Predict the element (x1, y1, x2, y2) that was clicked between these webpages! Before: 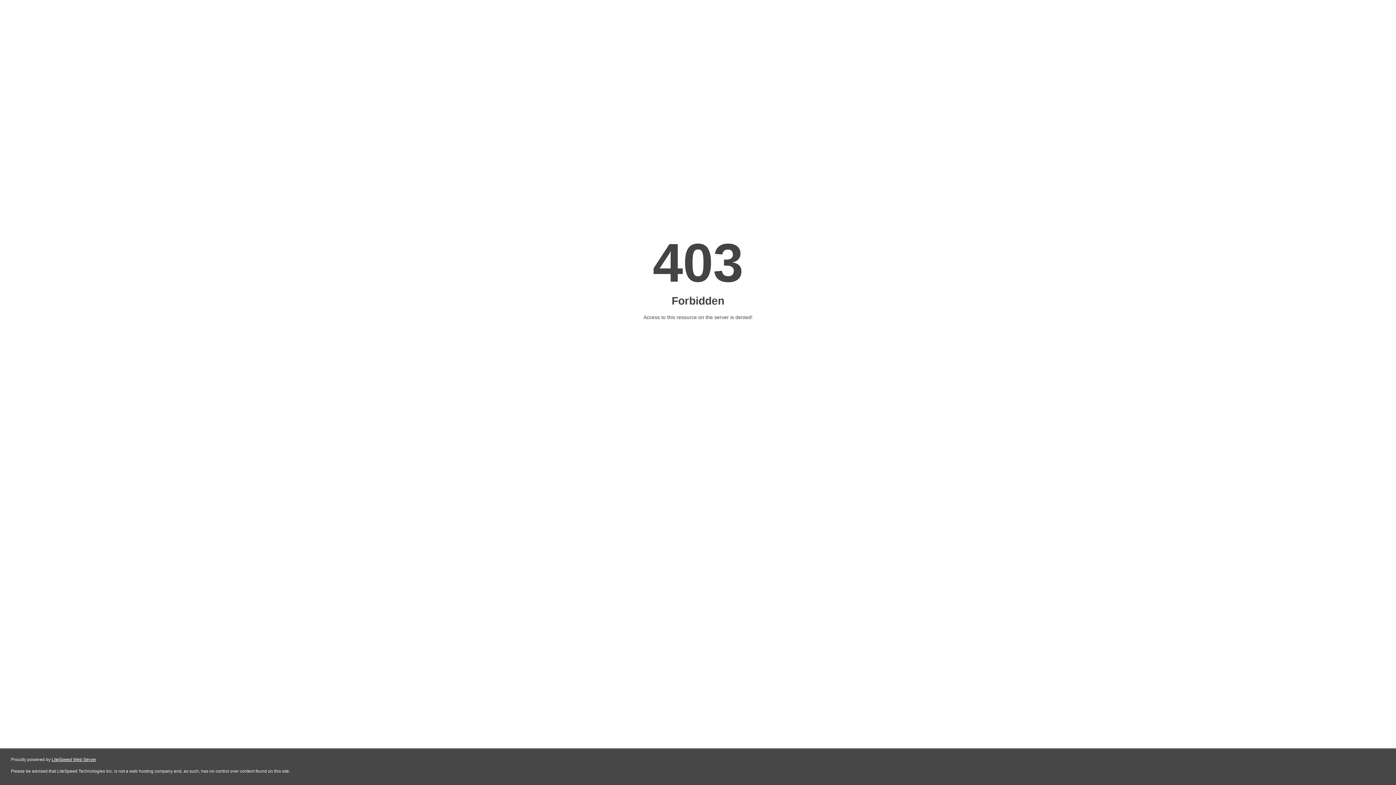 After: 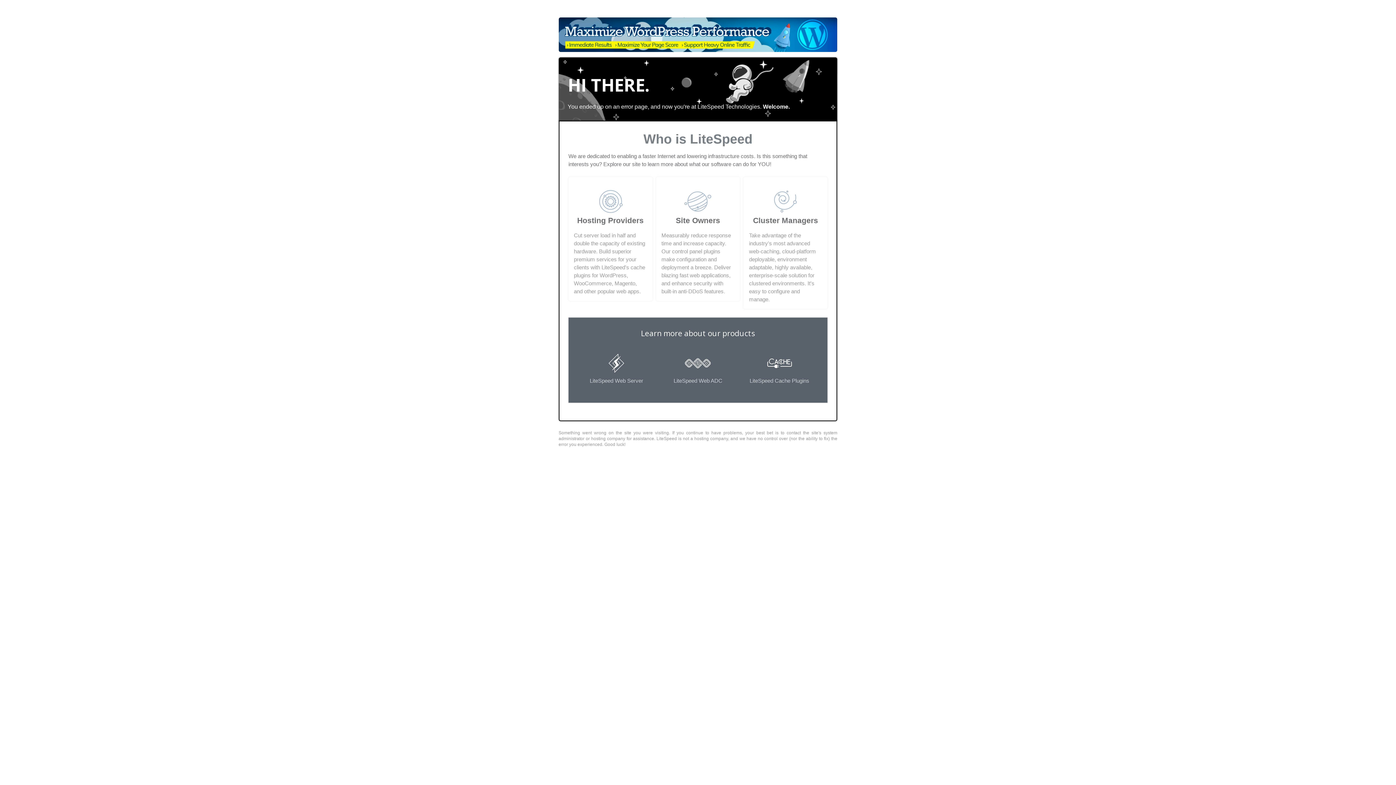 Action: label: LiteSpeed Web Server bbox: (51, 757, 96, 762)